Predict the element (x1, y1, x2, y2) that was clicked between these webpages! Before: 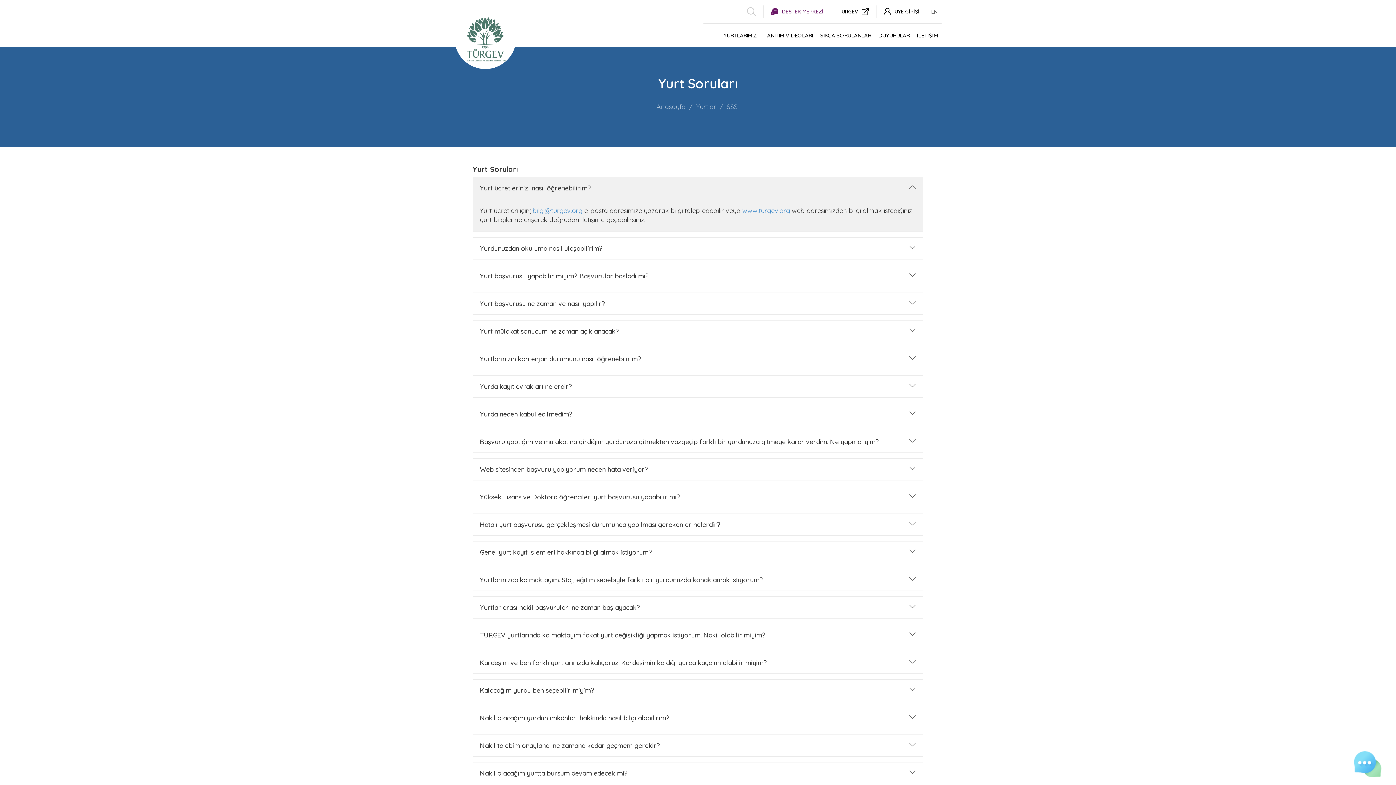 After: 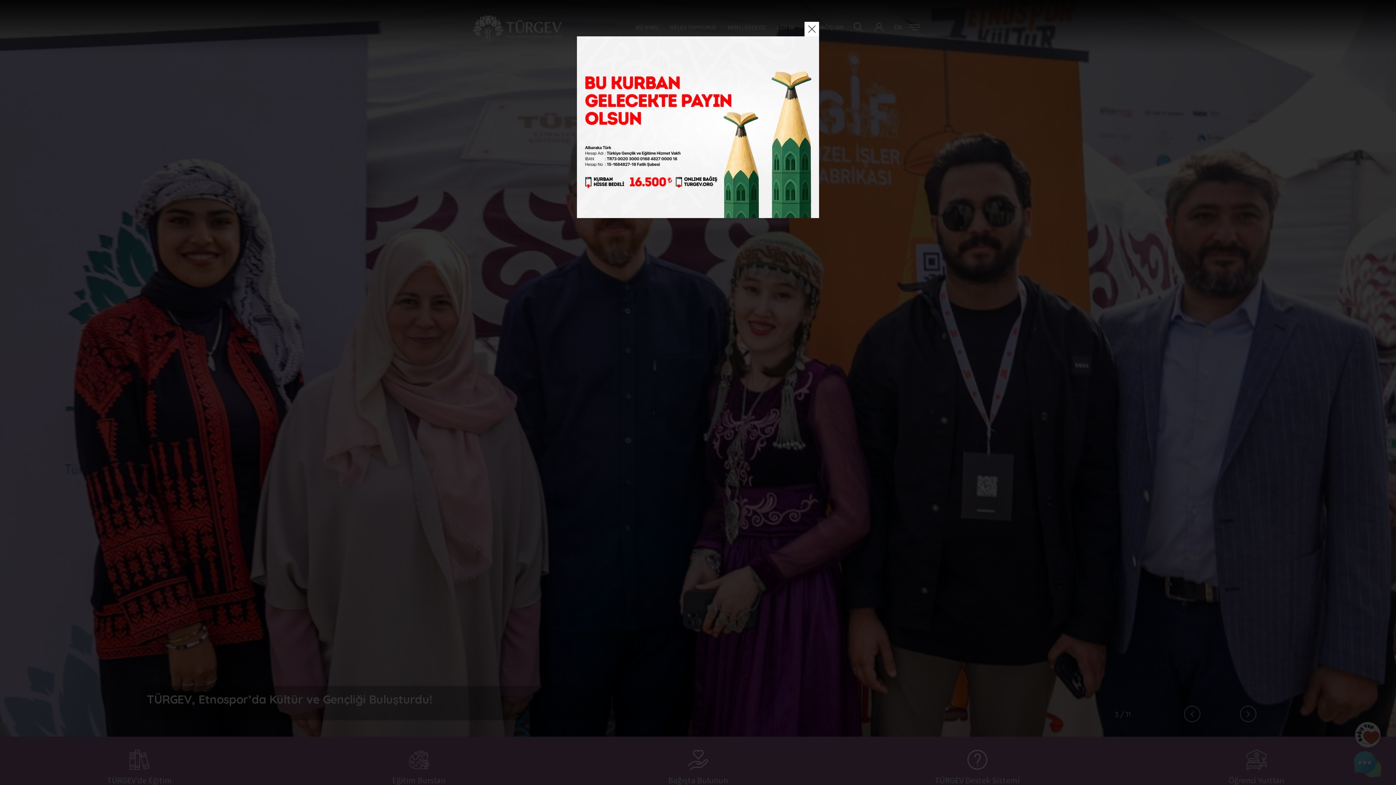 Action: bbox: (831, 5, 876, 18) label: TÜRGEV